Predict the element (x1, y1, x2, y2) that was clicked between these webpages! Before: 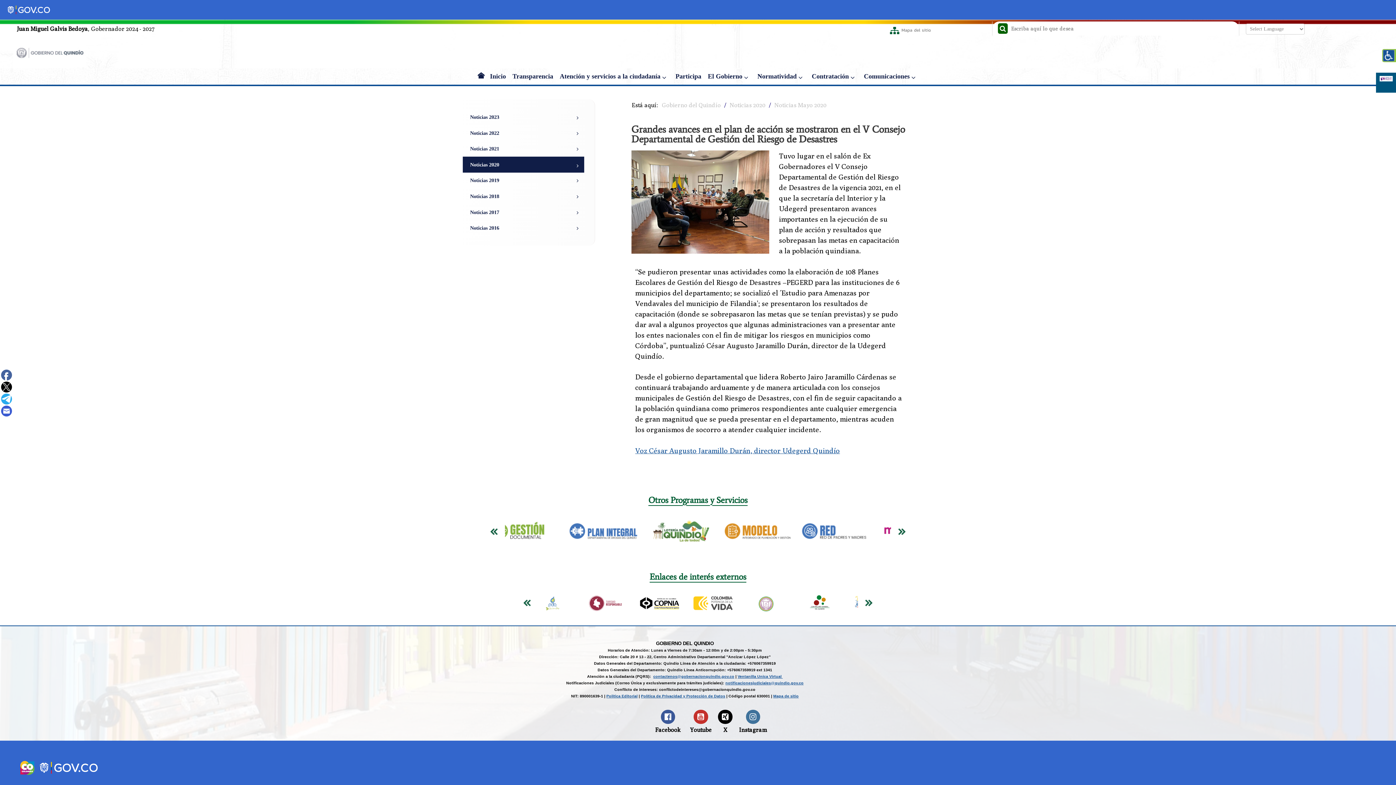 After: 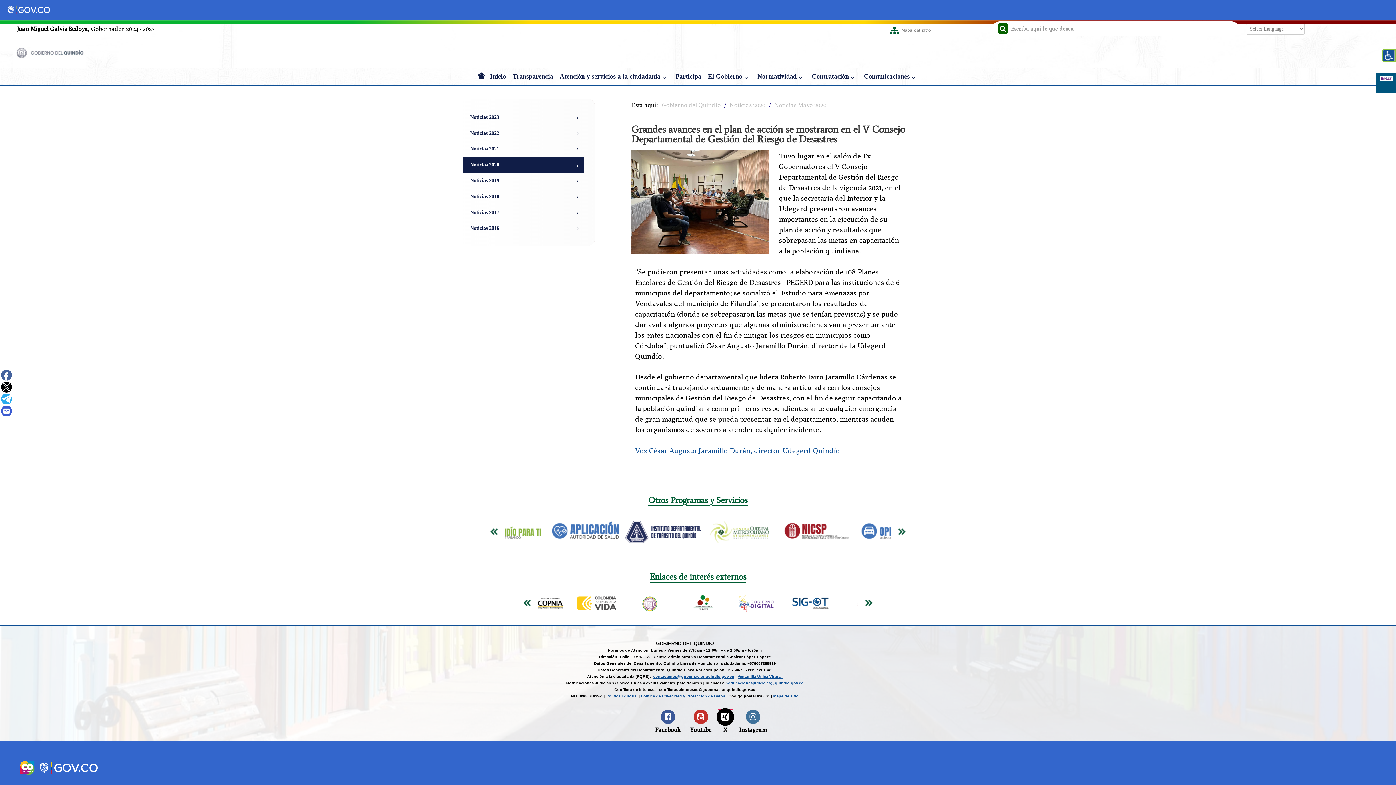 Action: bbox: (718, 710, 732, 734) label: X